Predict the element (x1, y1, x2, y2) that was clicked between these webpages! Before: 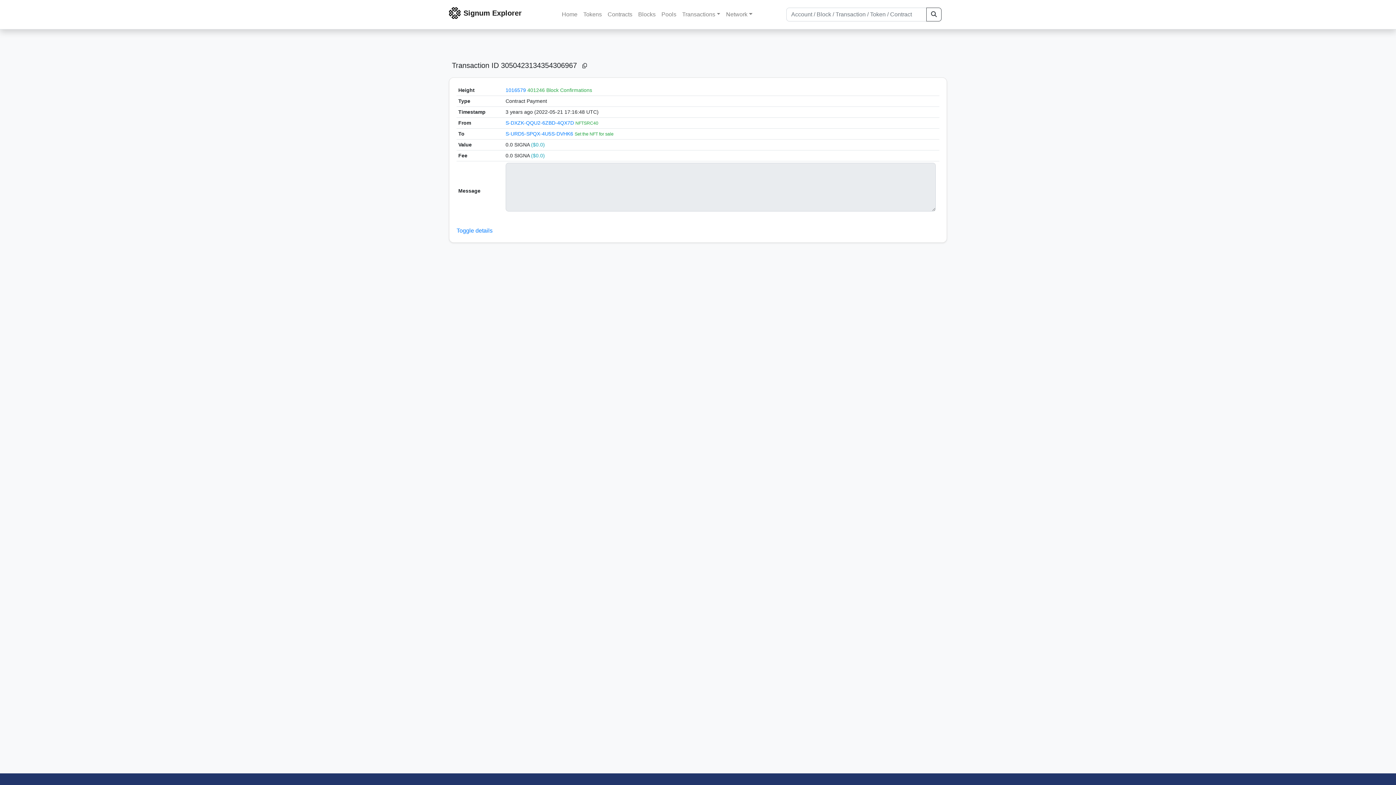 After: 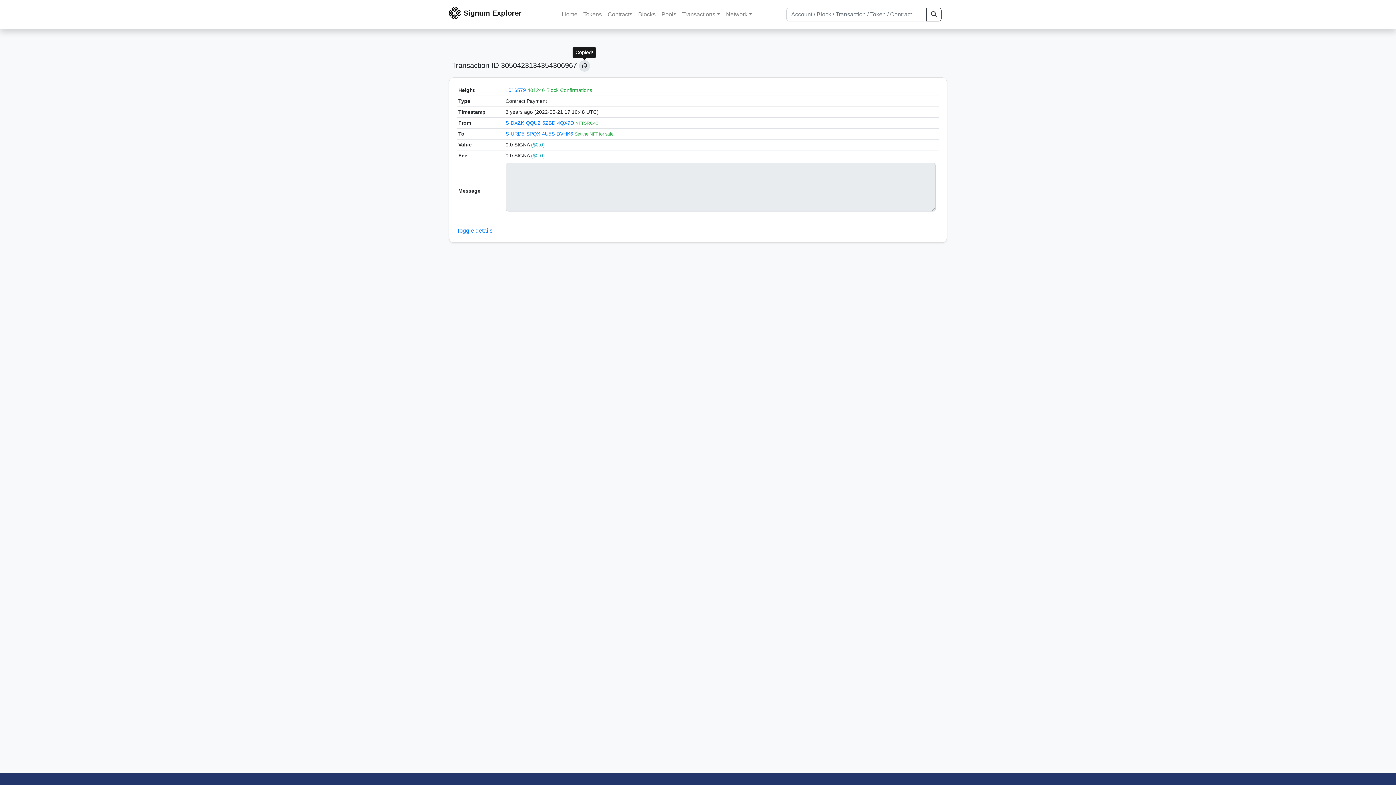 Action: bbox: (579, 60, 590, 71)